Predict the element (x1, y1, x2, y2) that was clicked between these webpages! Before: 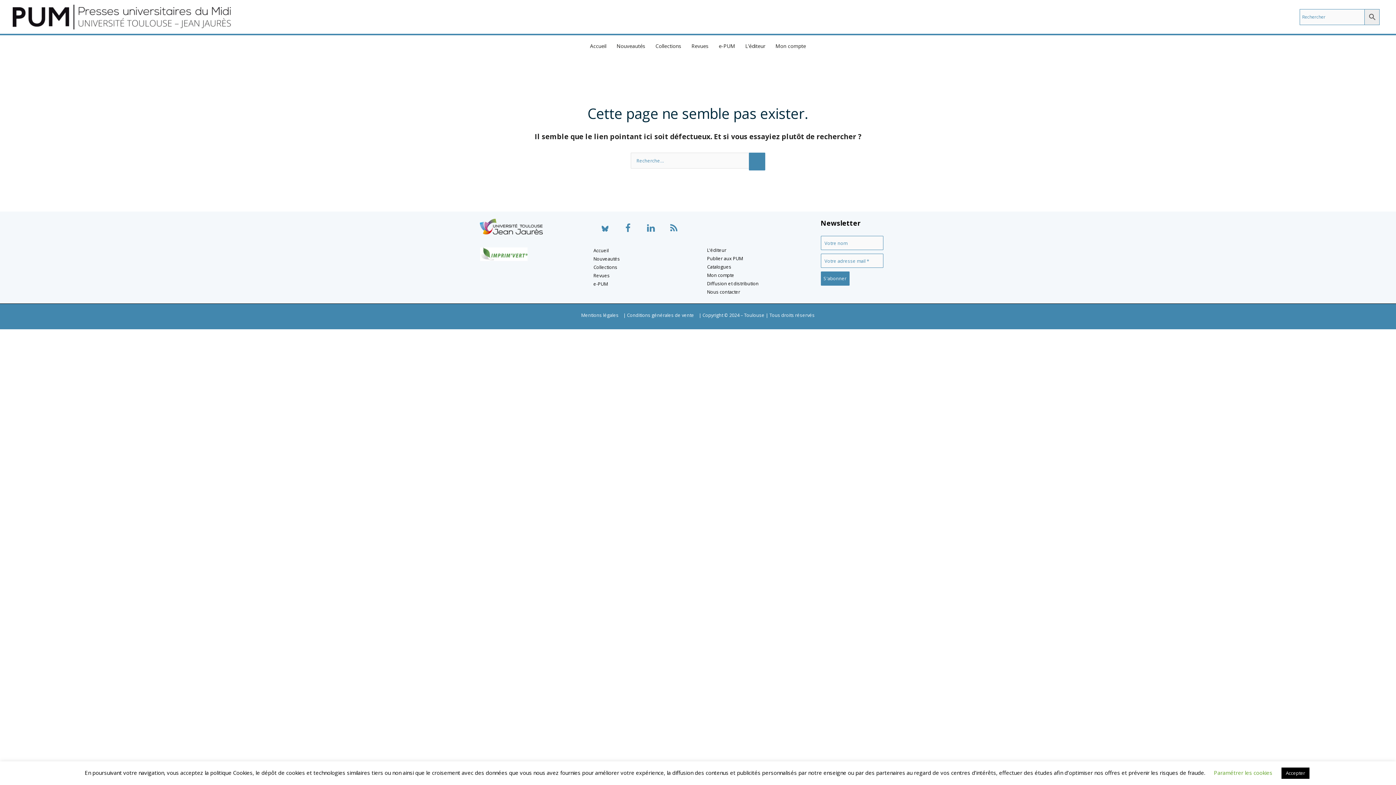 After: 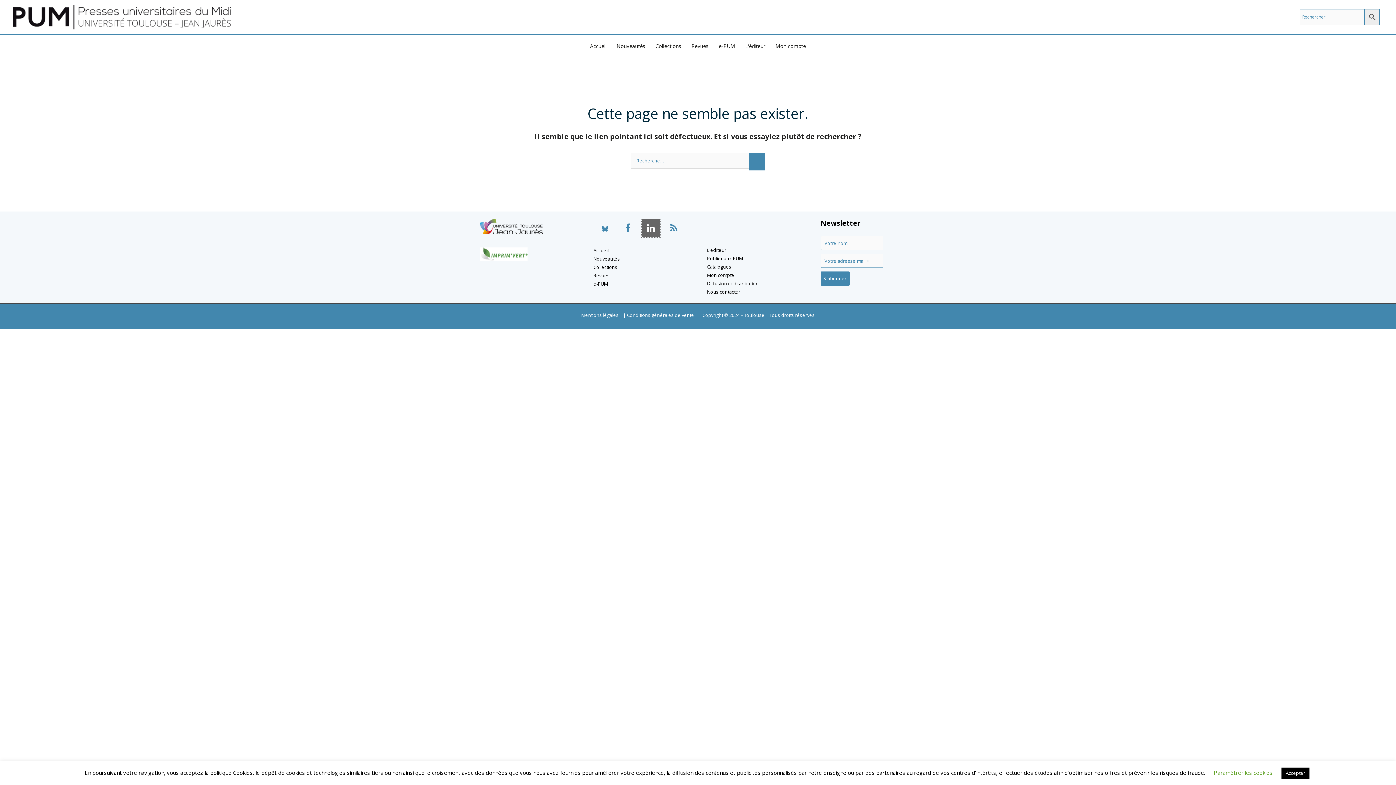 Action: bbox: (641, 218, 660, 237)